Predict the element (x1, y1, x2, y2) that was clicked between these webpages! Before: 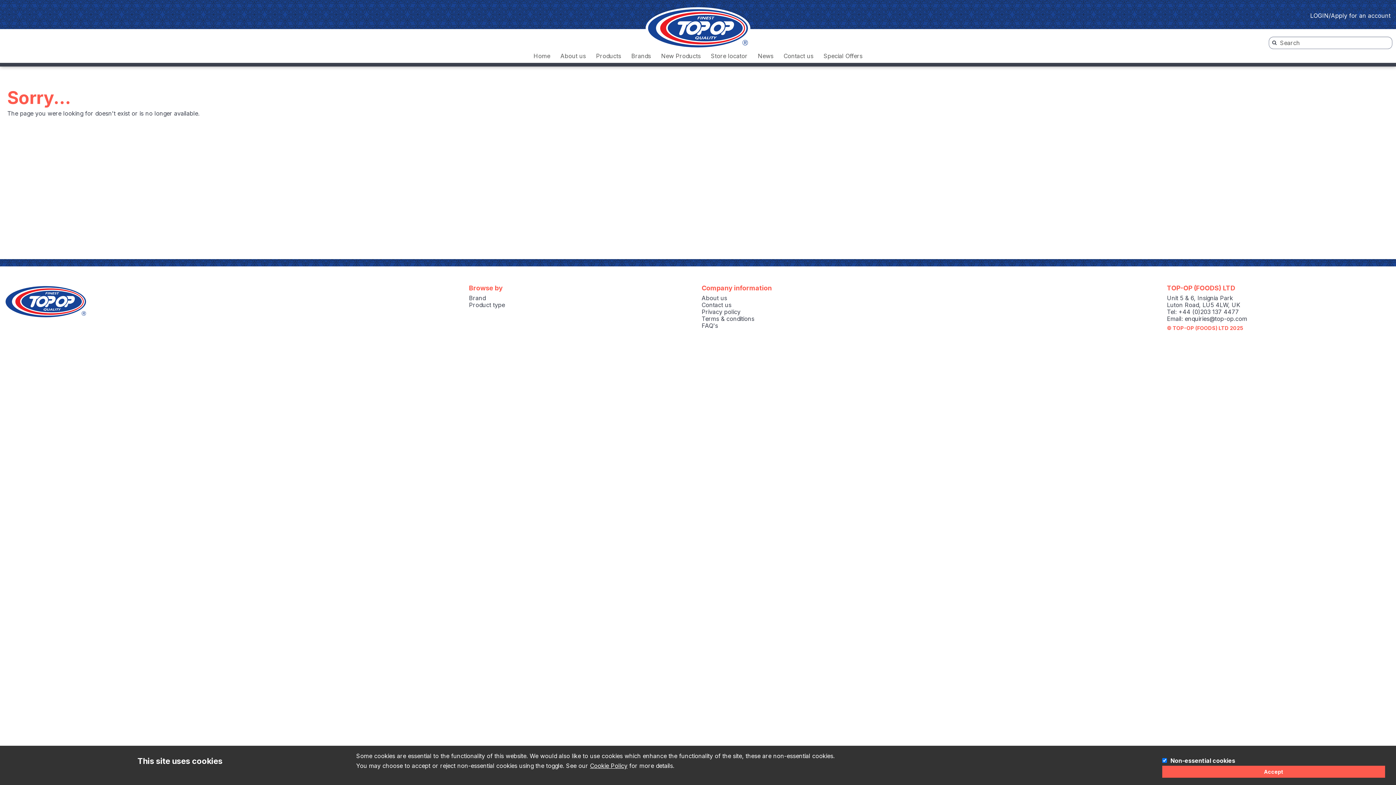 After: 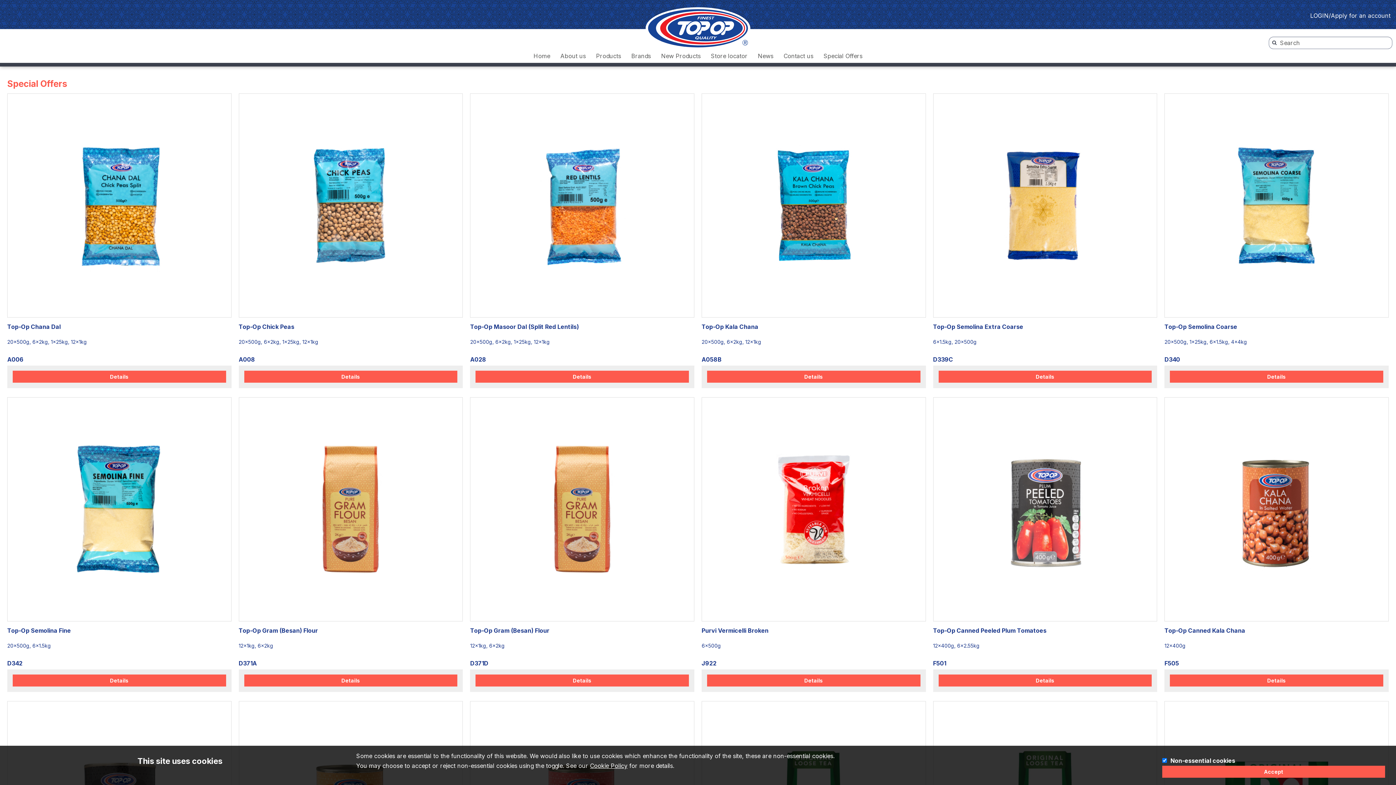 Action: bbox: (818, 49, 867, 62) label: Special Offers